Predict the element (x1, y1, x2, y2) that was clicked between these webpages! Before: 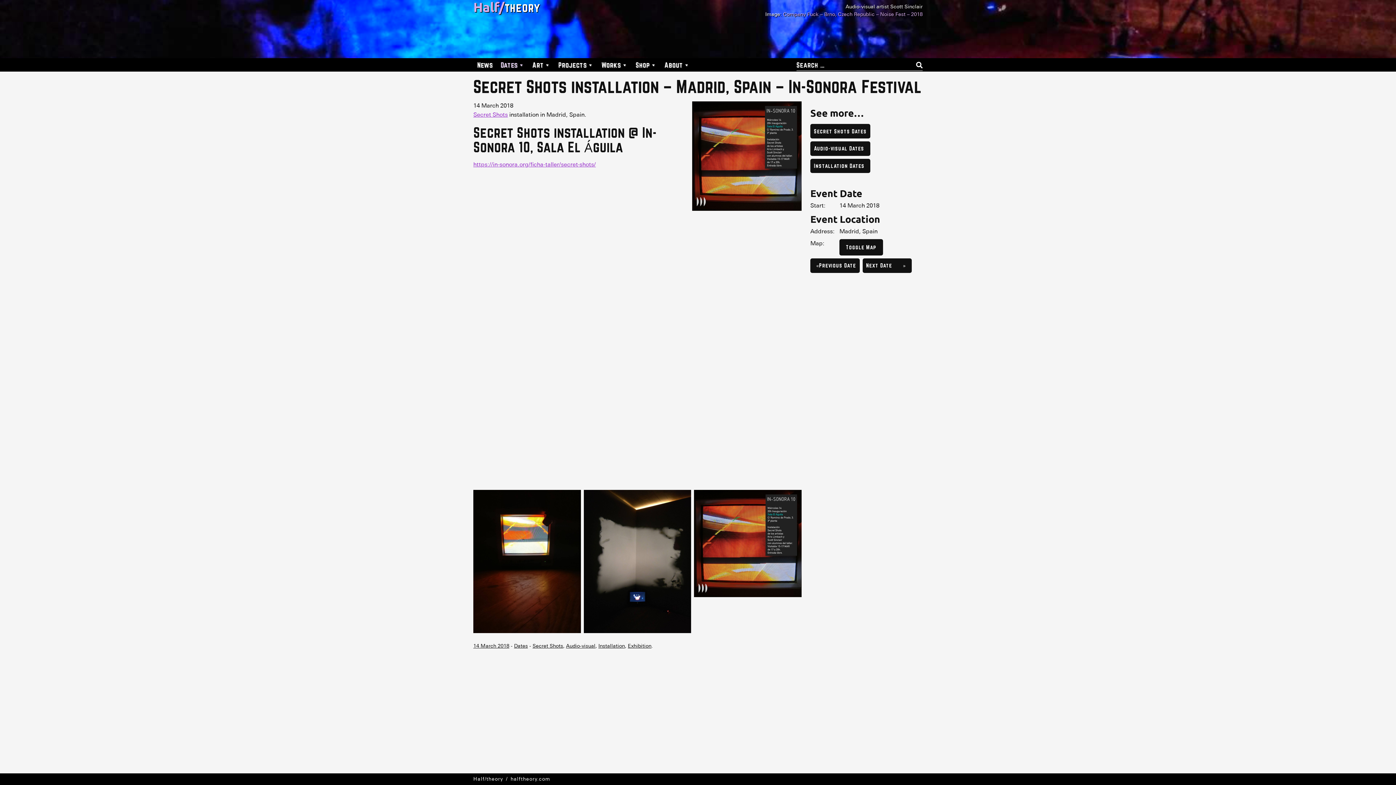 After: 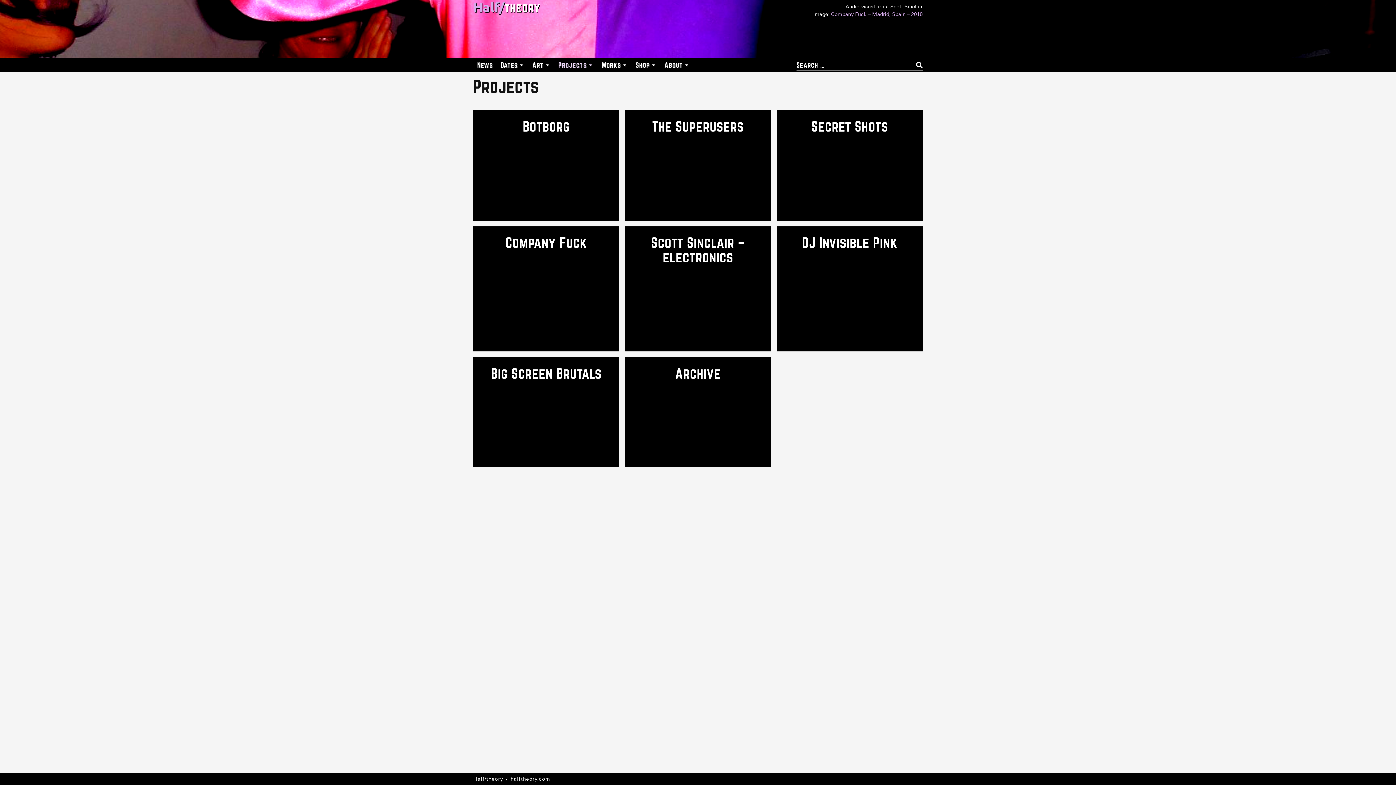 Action: bbox: (554, 58, 597, 71) label: Projects